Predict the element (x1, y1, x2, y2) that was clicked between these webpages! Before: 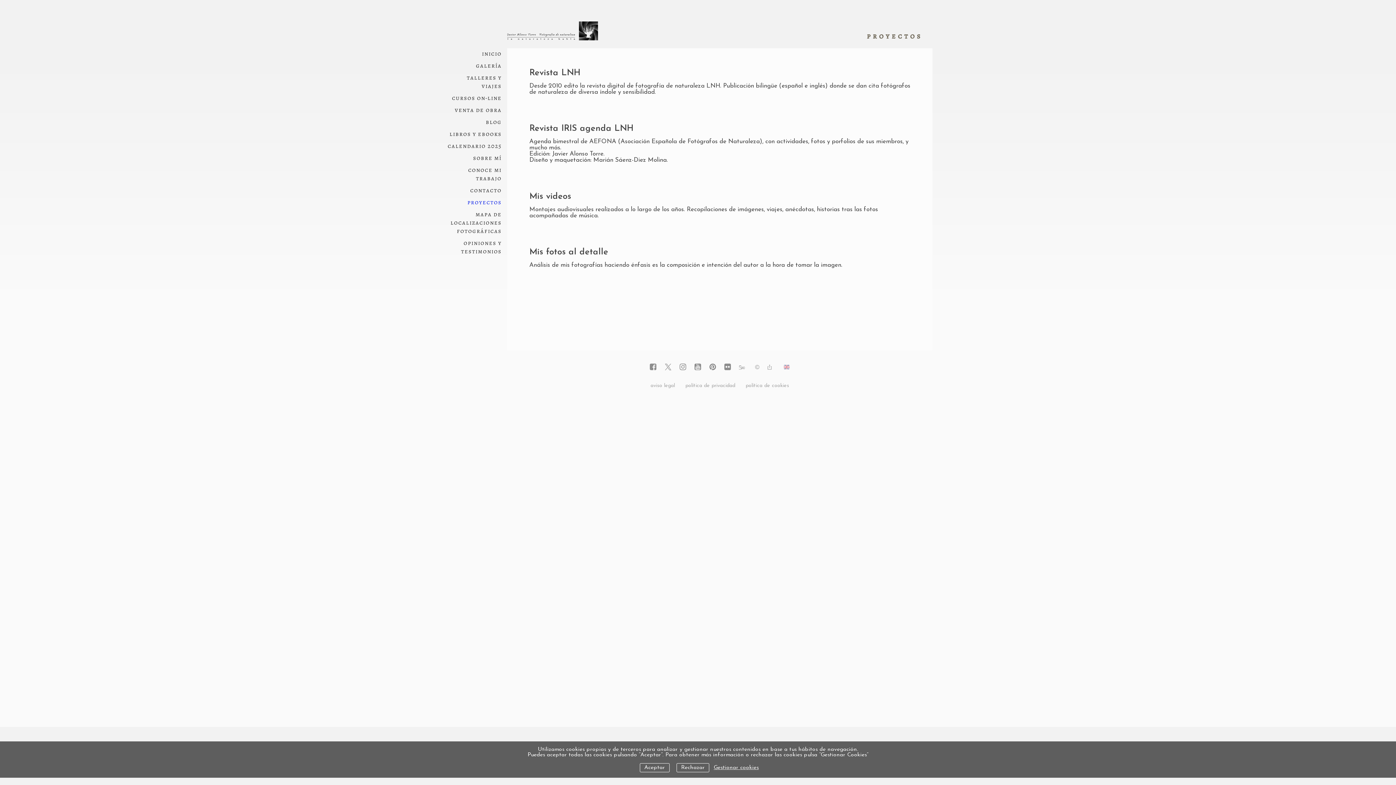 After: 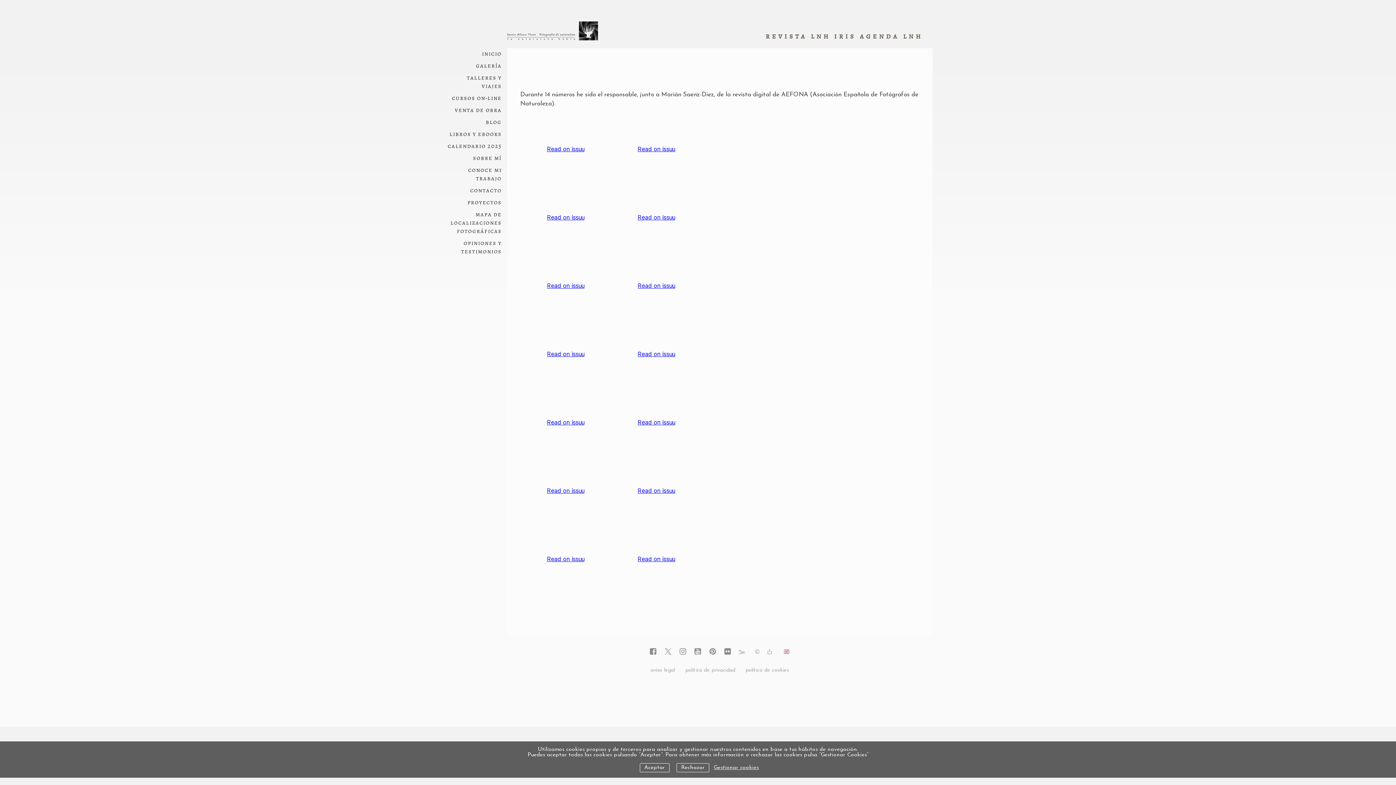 Action: label: Revista IRIS agenda LNH bbox: (529, 124, 633, 133)